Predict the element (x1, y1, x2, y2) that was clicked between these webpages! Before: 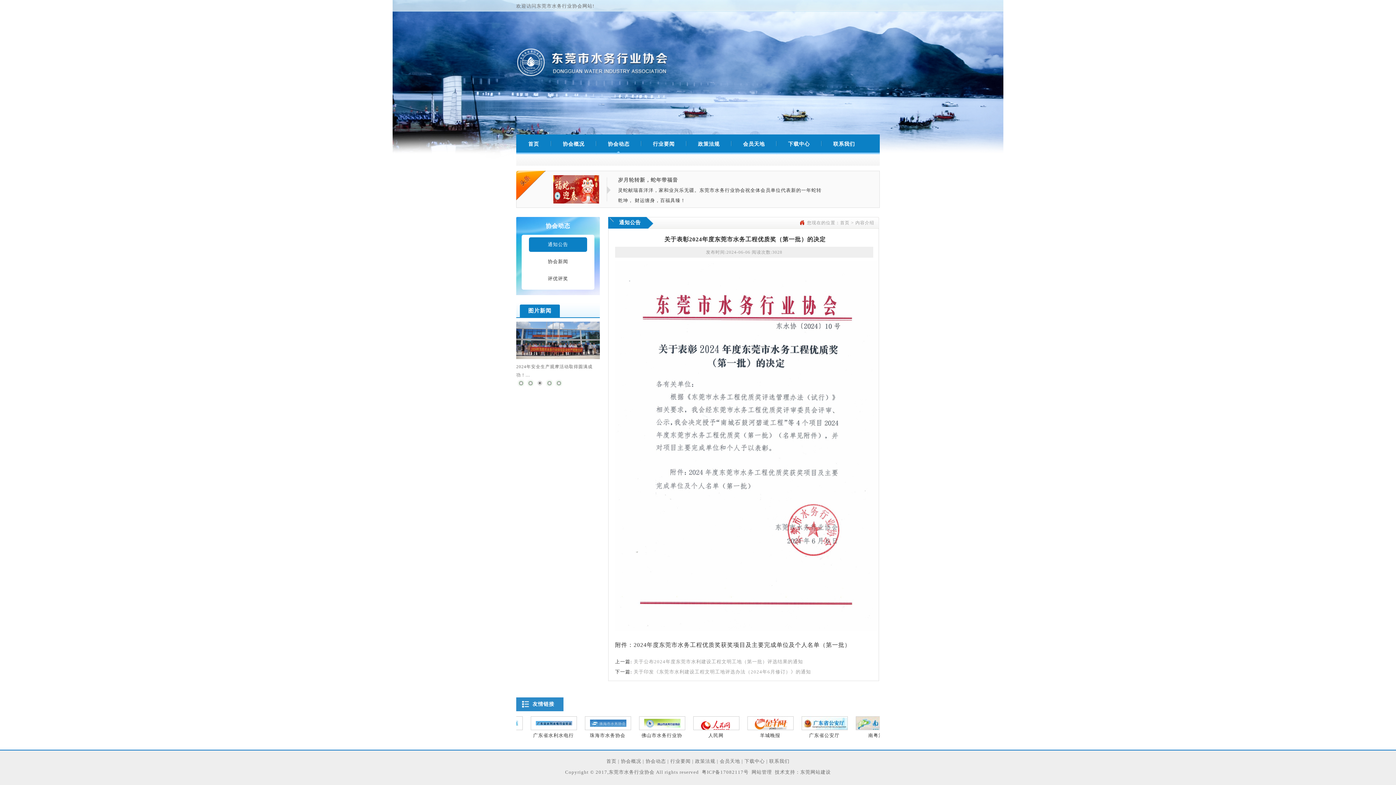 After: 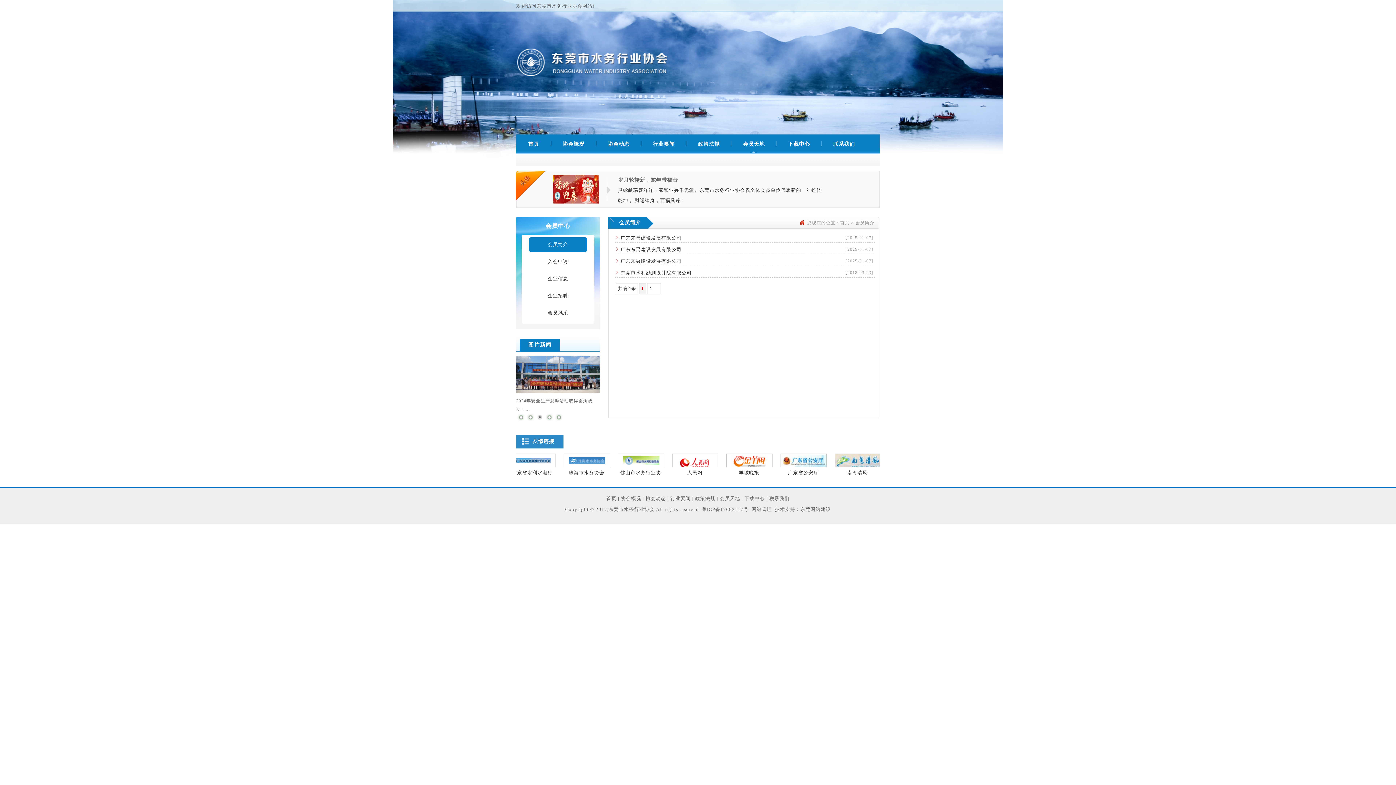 Action: label: 会员天地 bbox: (734, 134, 773, 154)